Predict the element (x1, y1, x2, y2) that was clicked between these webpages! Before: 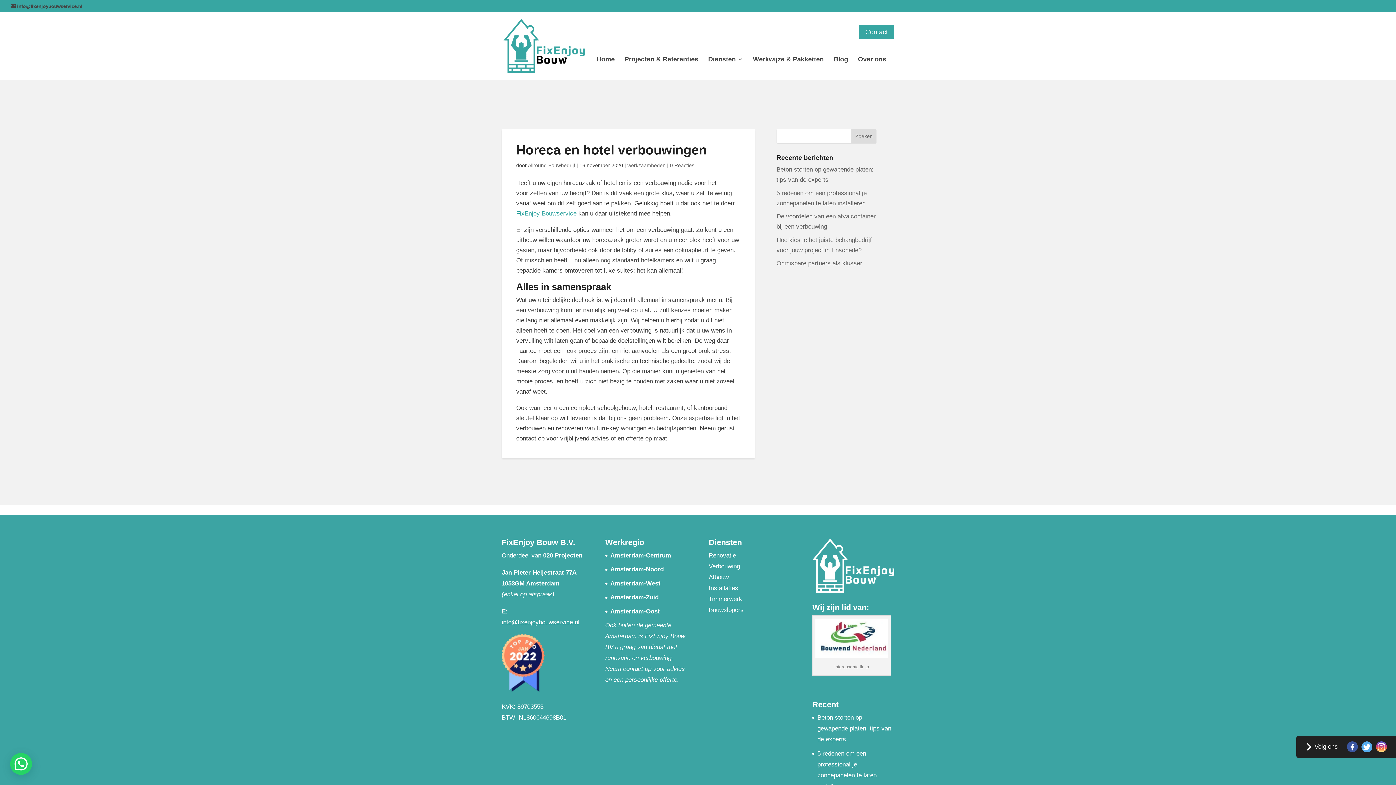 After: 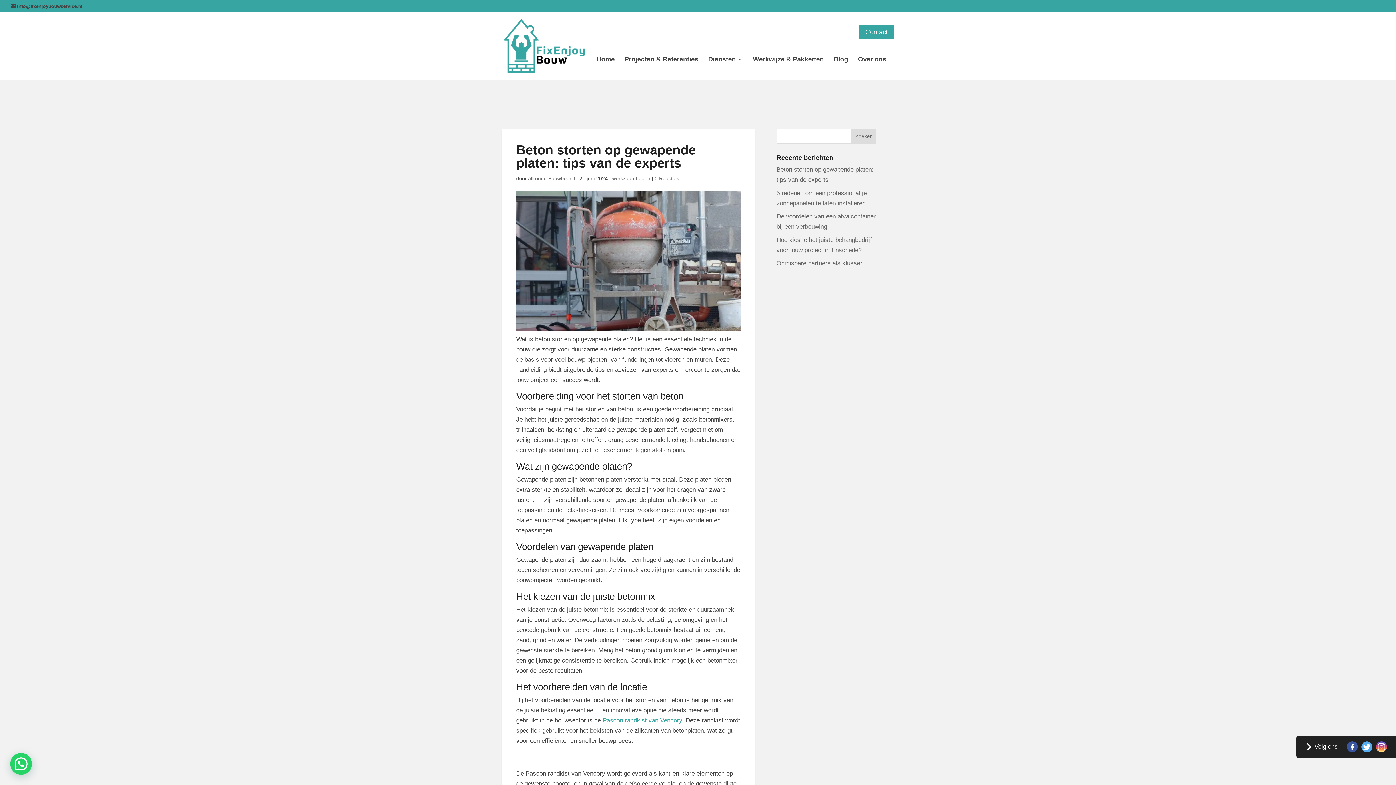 Action: bbox: (817, 714, 891, 743) label: Beton storten op gewapende platen: tips van de experts